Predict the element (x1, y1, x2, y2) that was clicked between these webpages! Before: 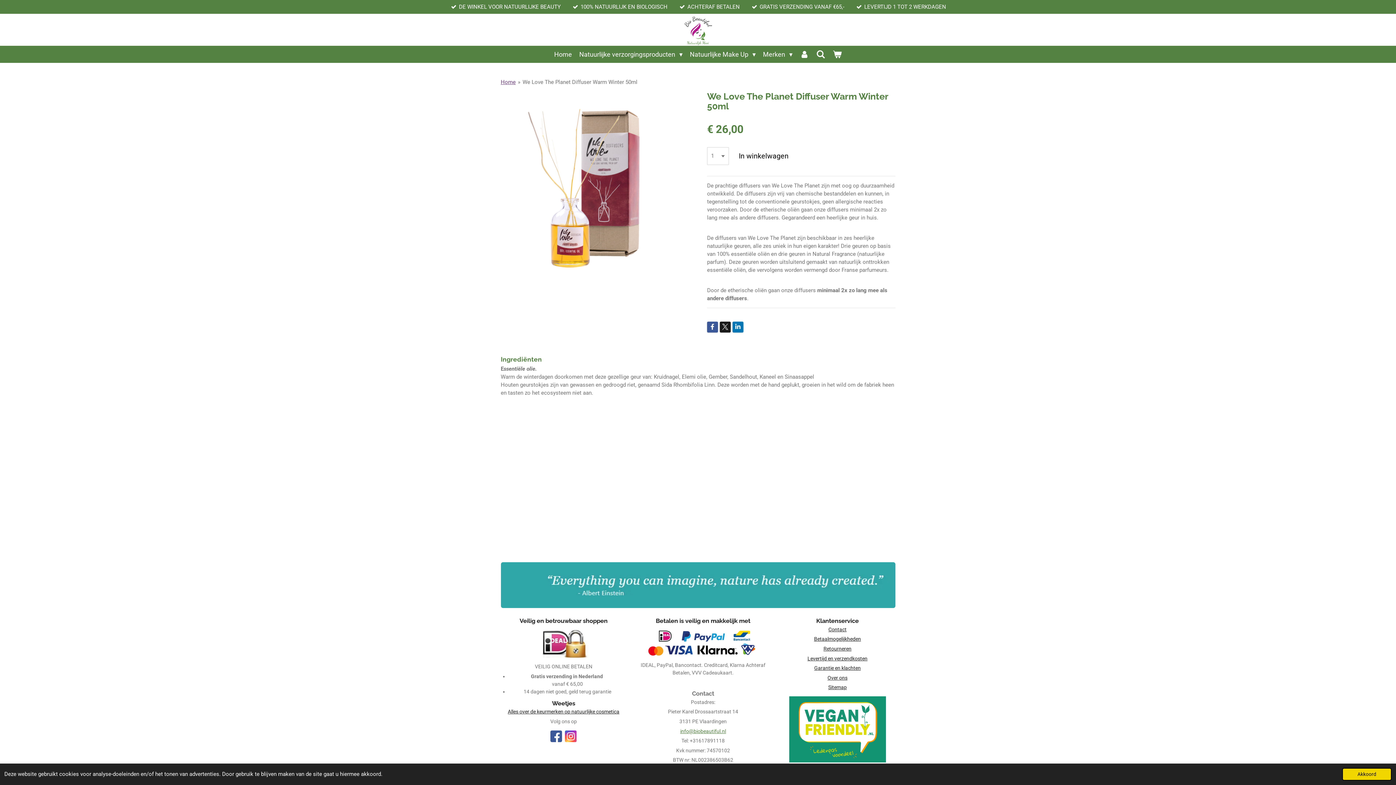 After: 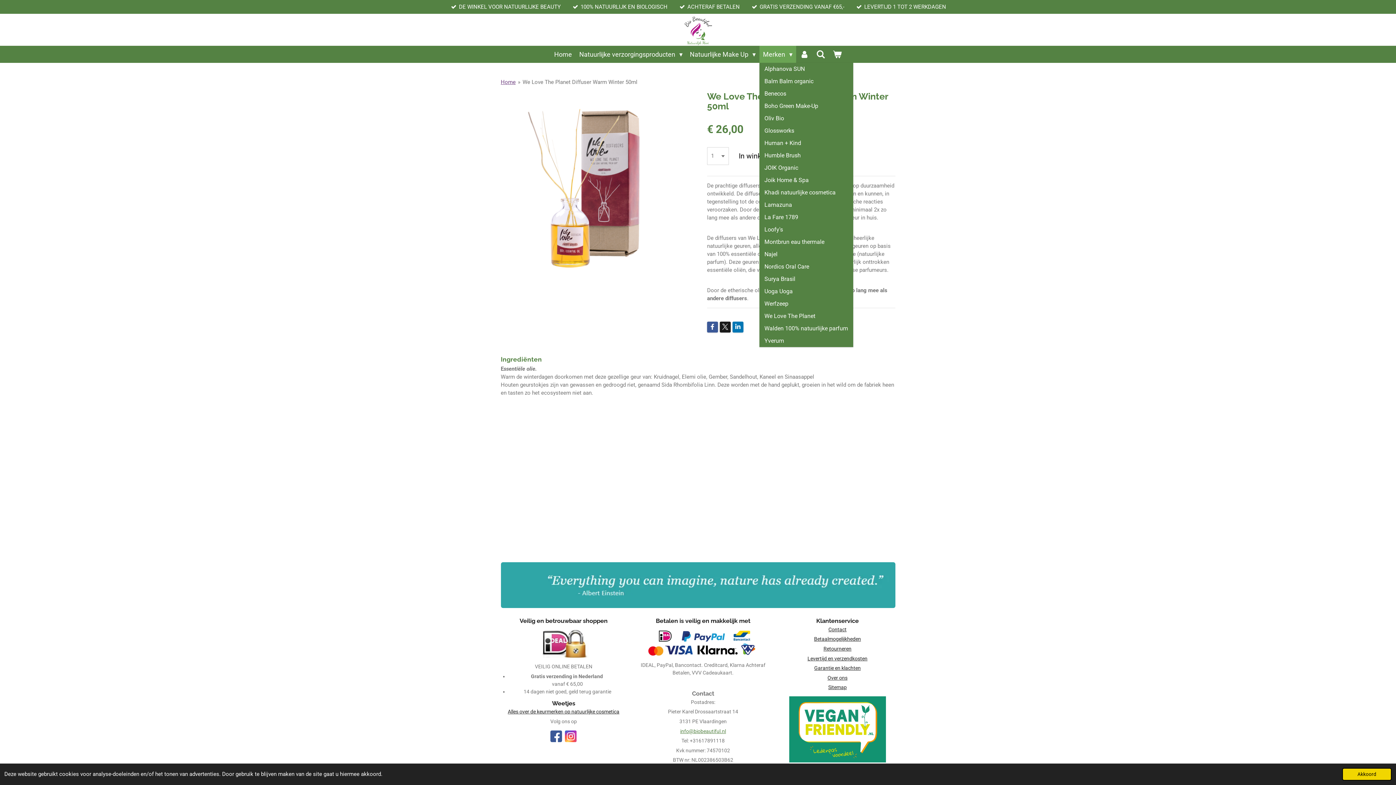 Action: label: Merken  bbox: (759, 45, 796, 62)